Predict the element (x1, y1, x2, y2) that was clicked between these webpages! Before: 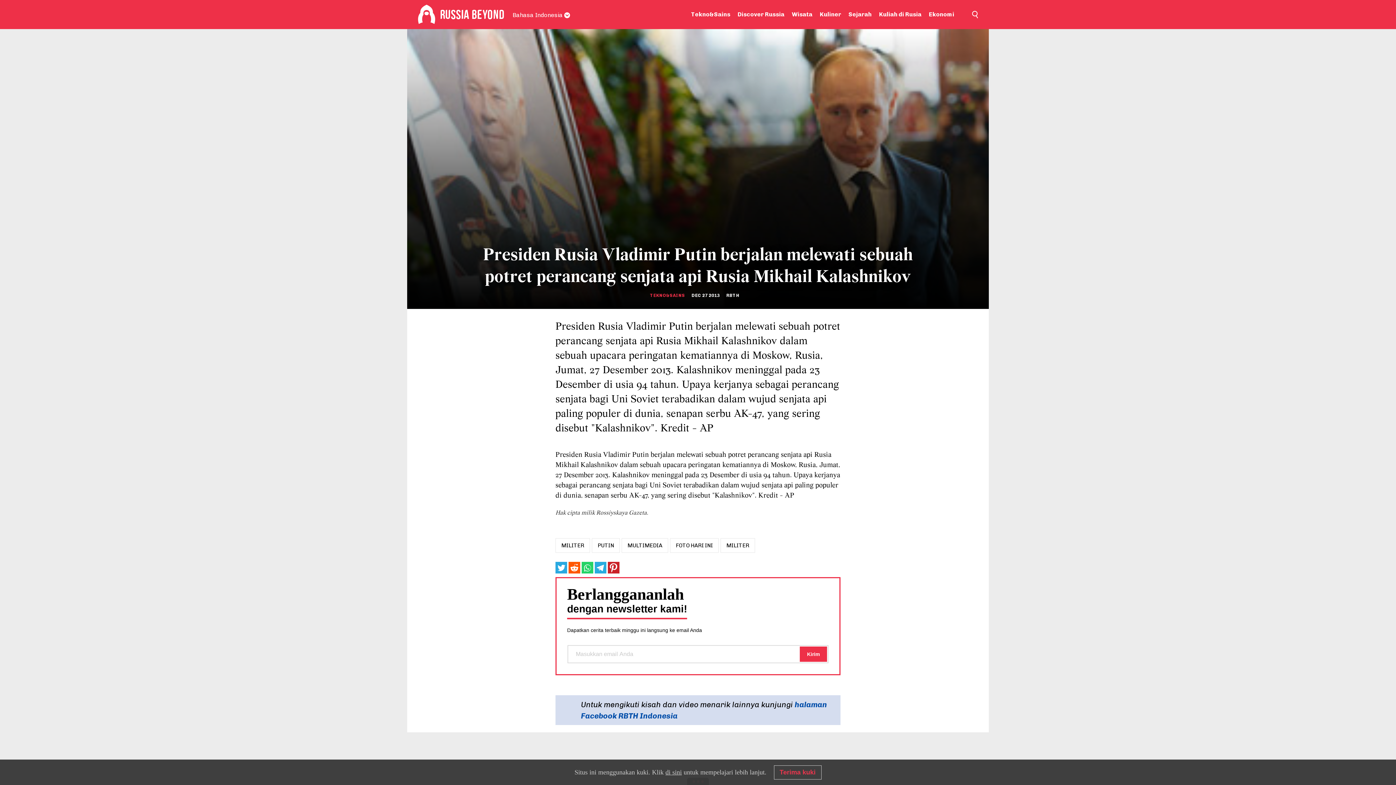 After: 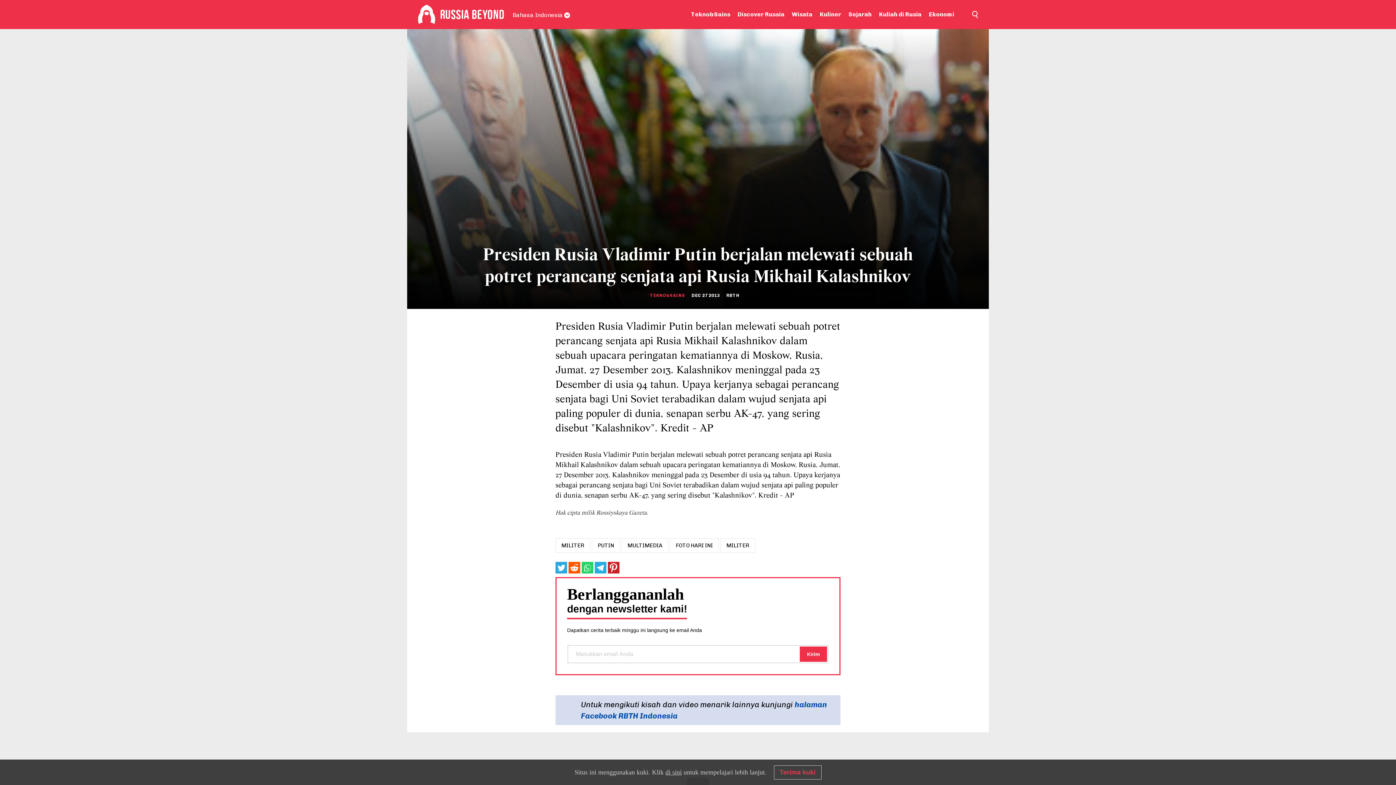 Action: bbox: (665, 768, 682, 776) label: di sini